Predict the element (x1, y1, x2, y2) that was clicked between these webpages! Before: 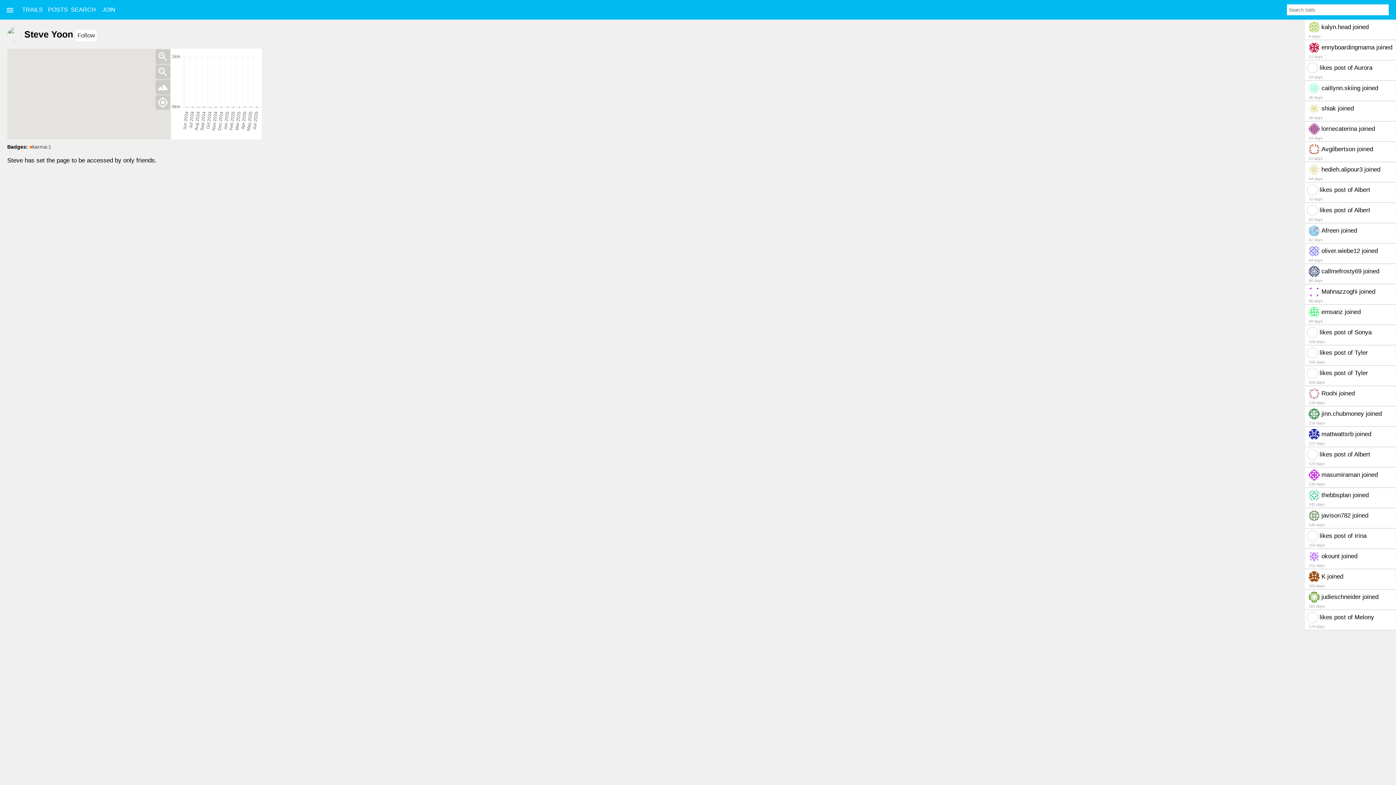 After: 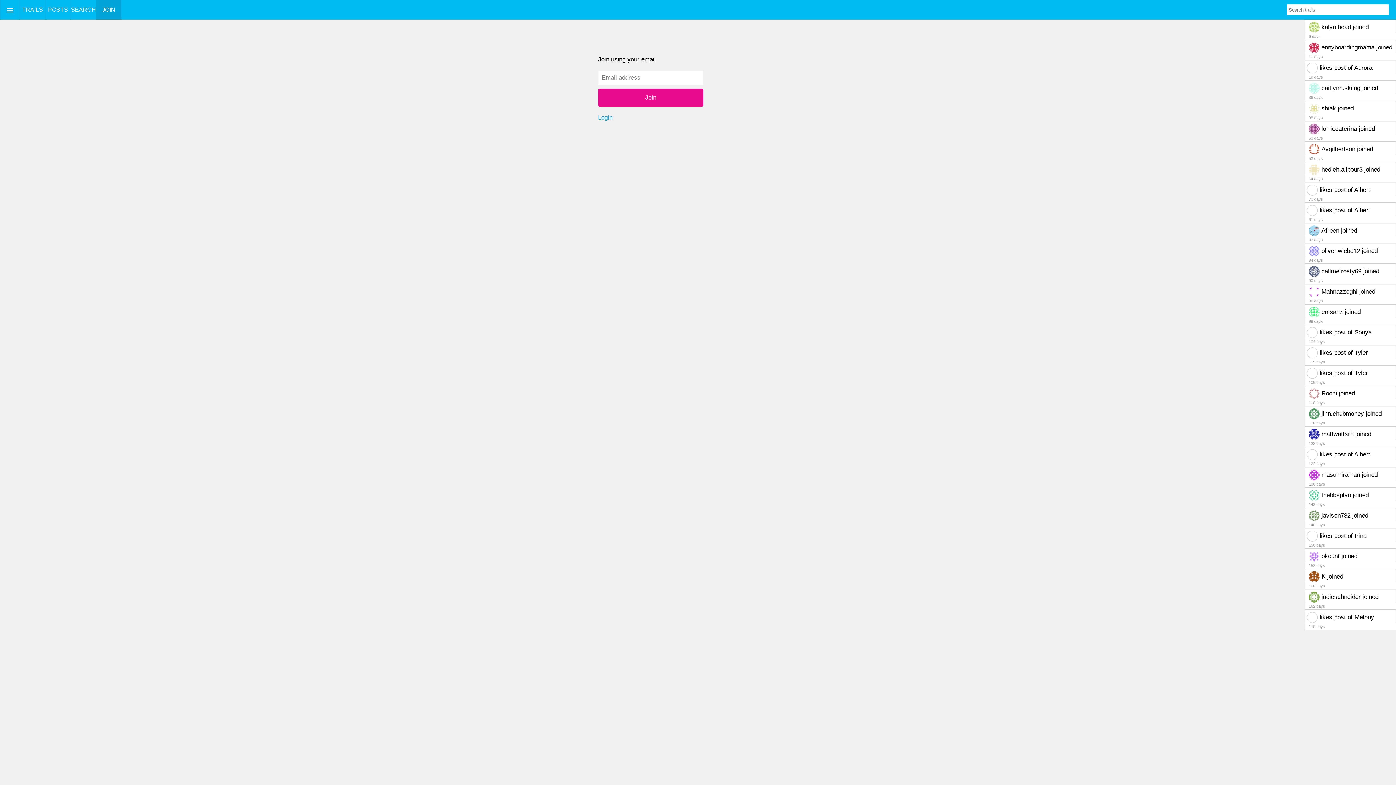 Action: label: JOIN bbox: (96, 0, 121, 19)